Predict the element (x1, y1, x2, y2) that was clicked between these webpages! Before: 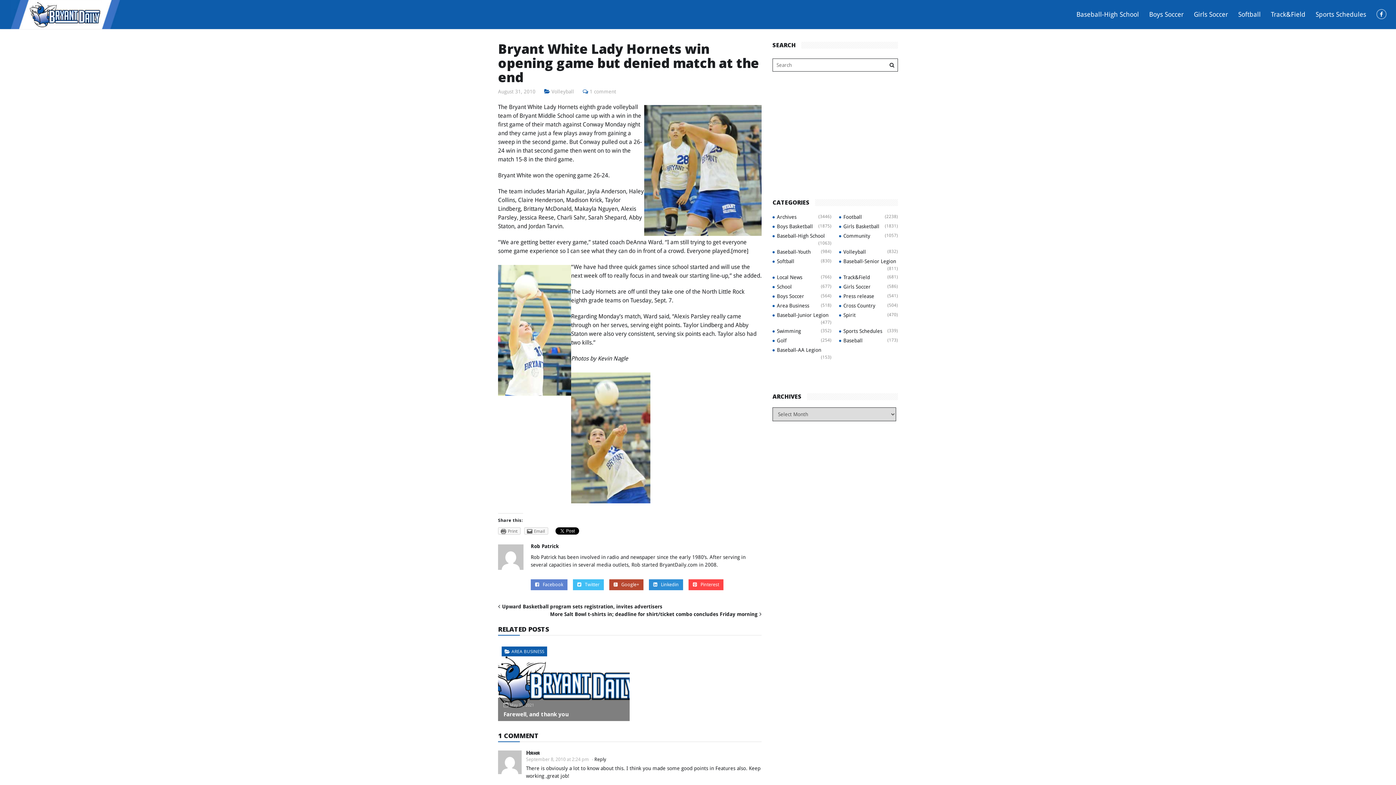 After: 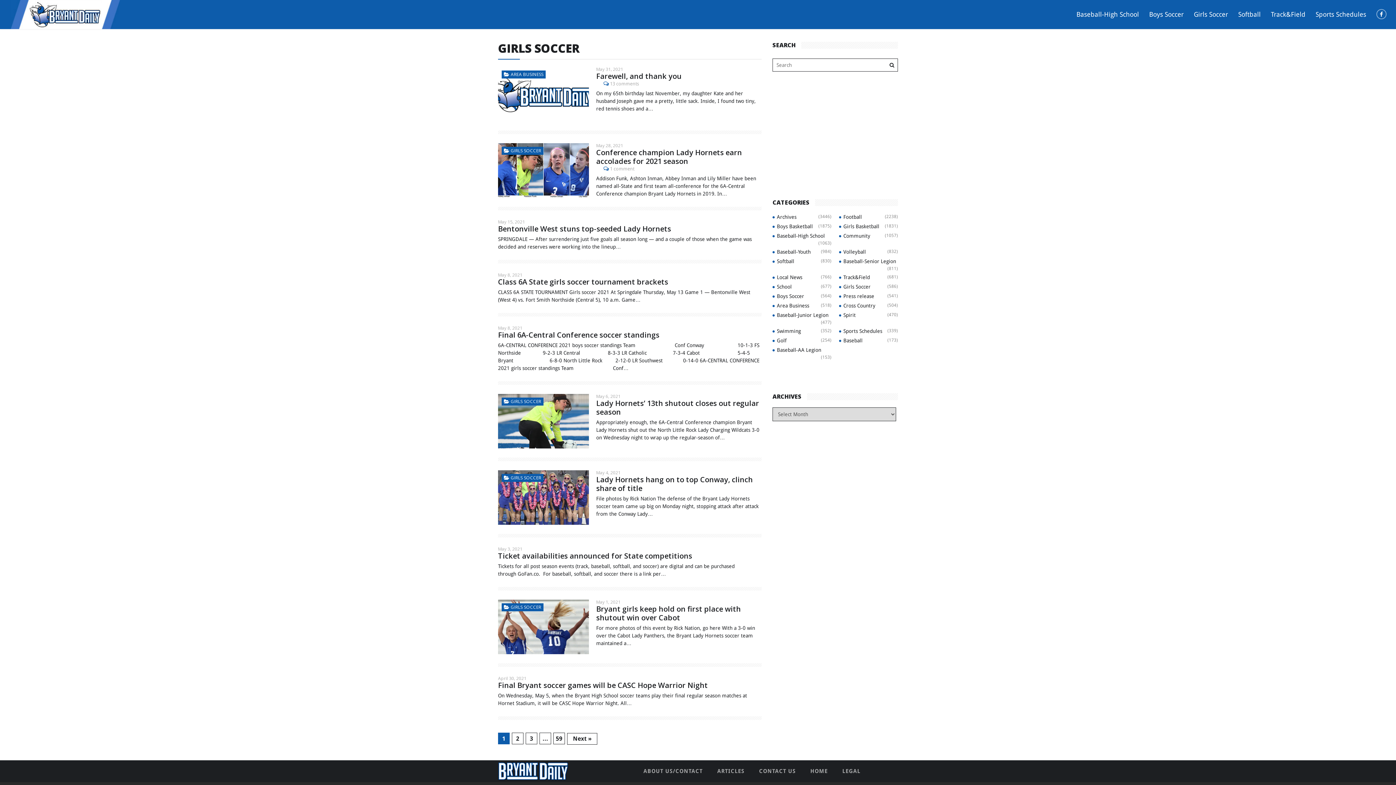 Action: label: Girls Soccer bbox: (843, 284, 870, 289)